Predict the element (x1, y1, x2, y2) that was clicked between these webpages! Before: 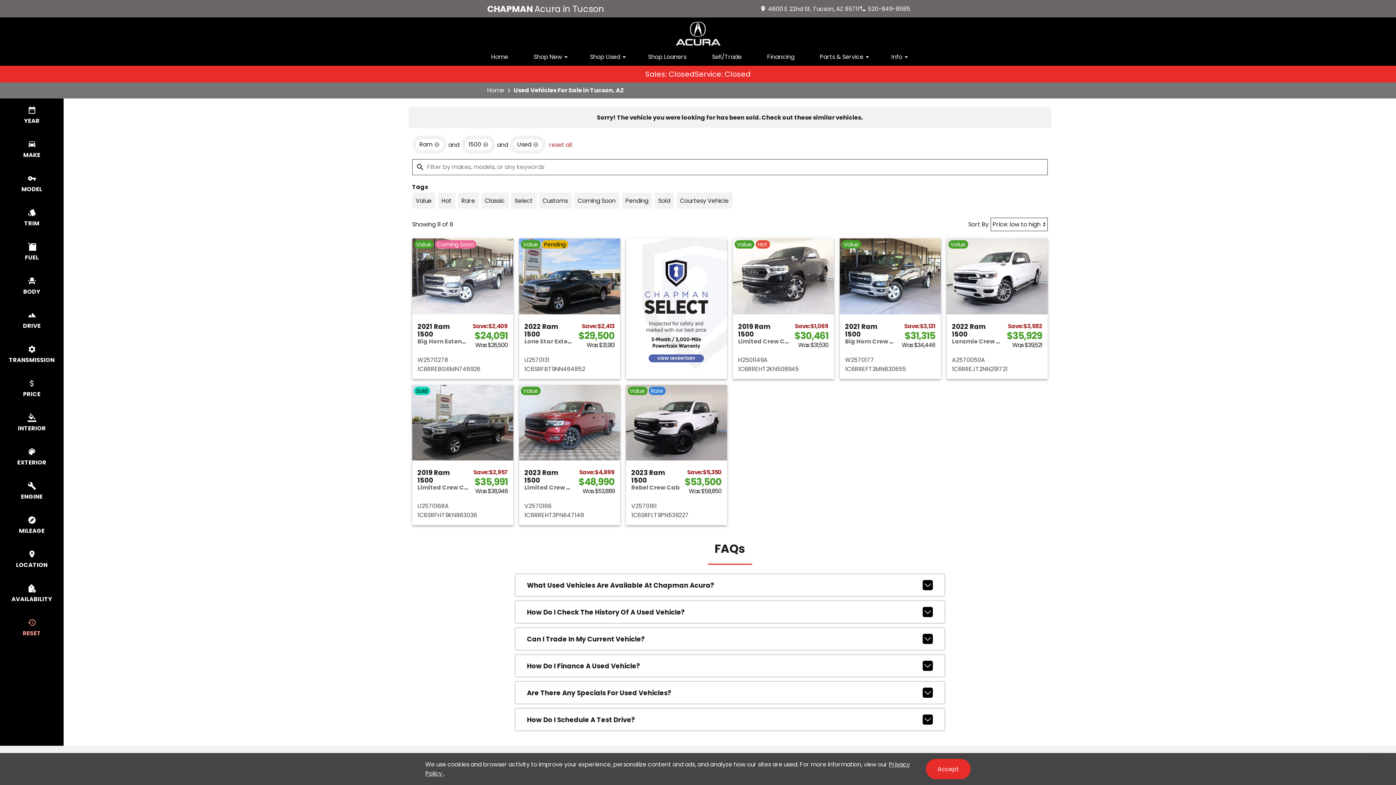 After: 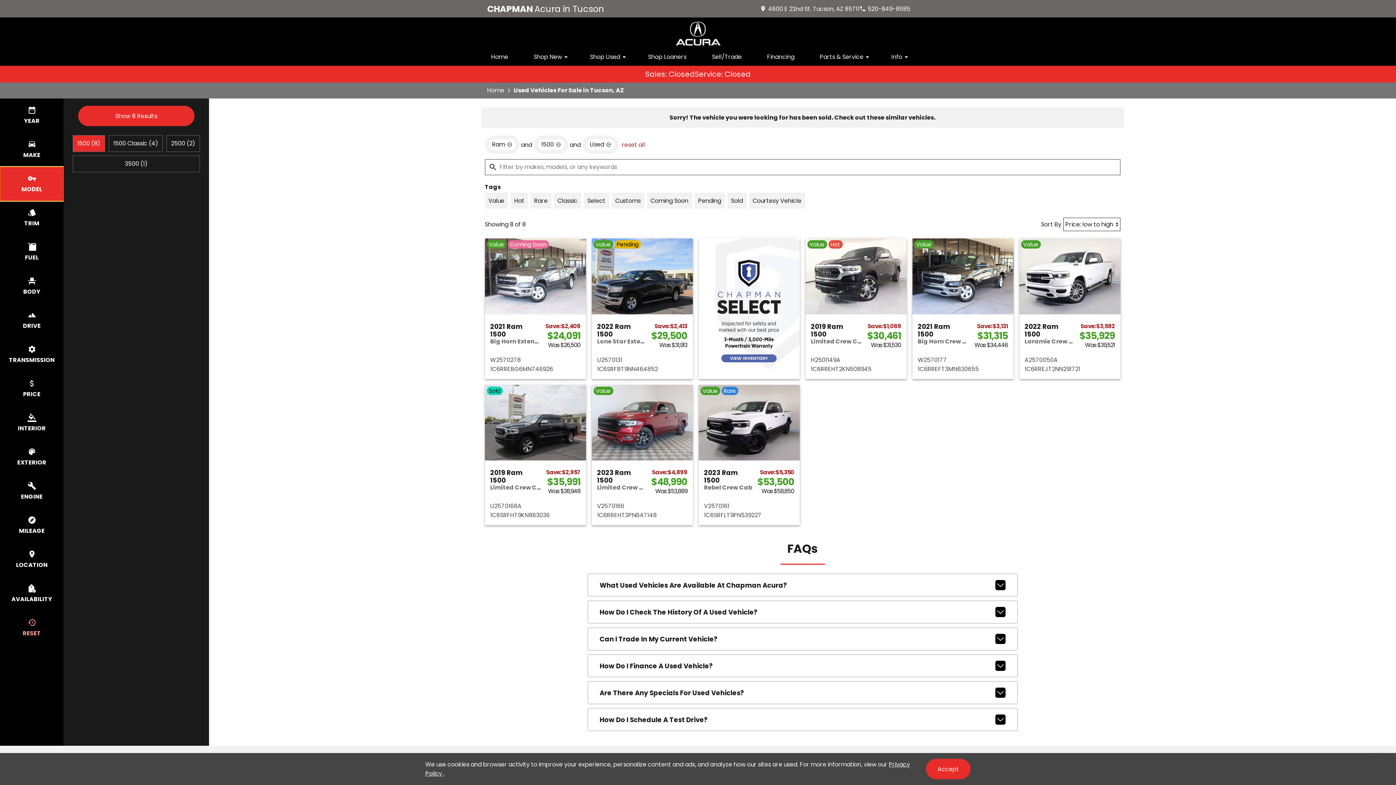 Action: label: select model bbox: (0, 166, 63, 201)